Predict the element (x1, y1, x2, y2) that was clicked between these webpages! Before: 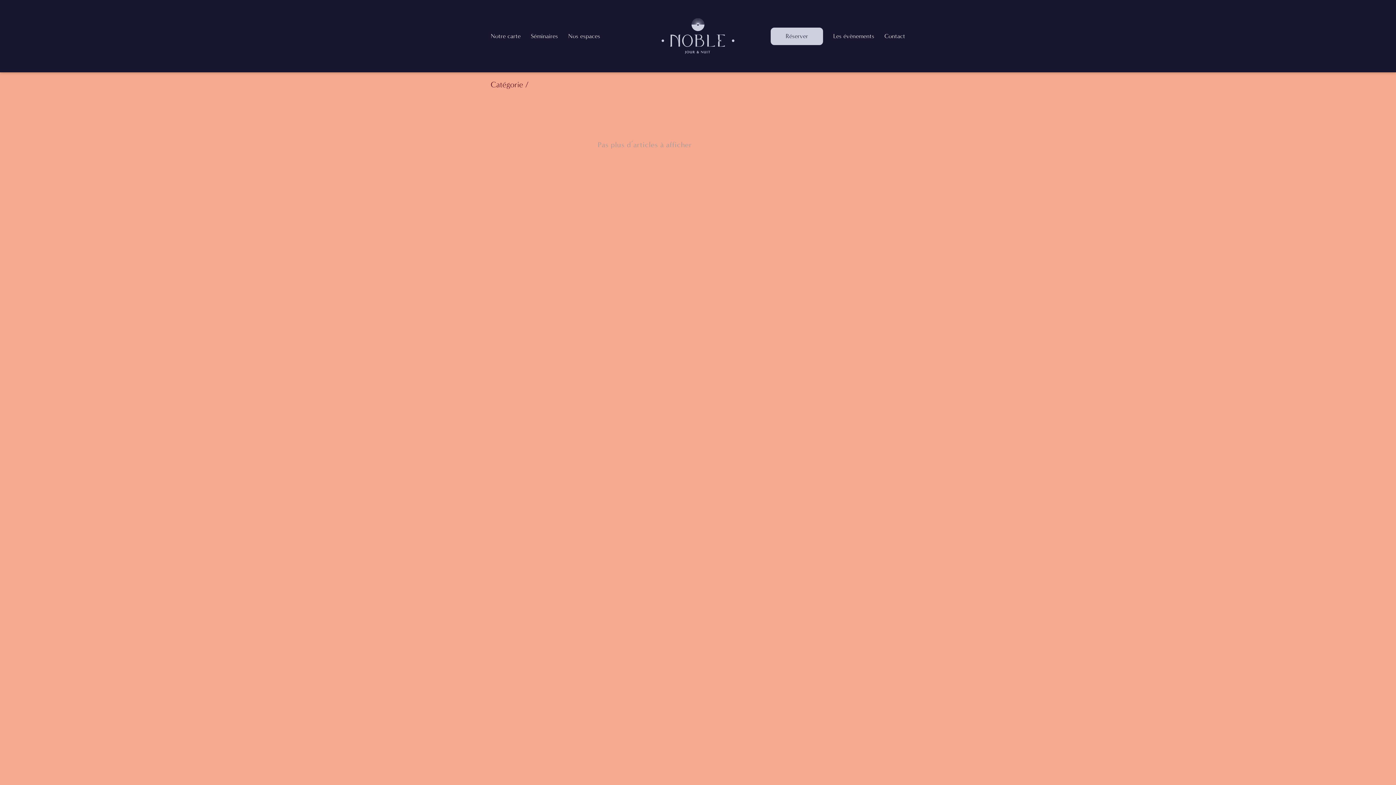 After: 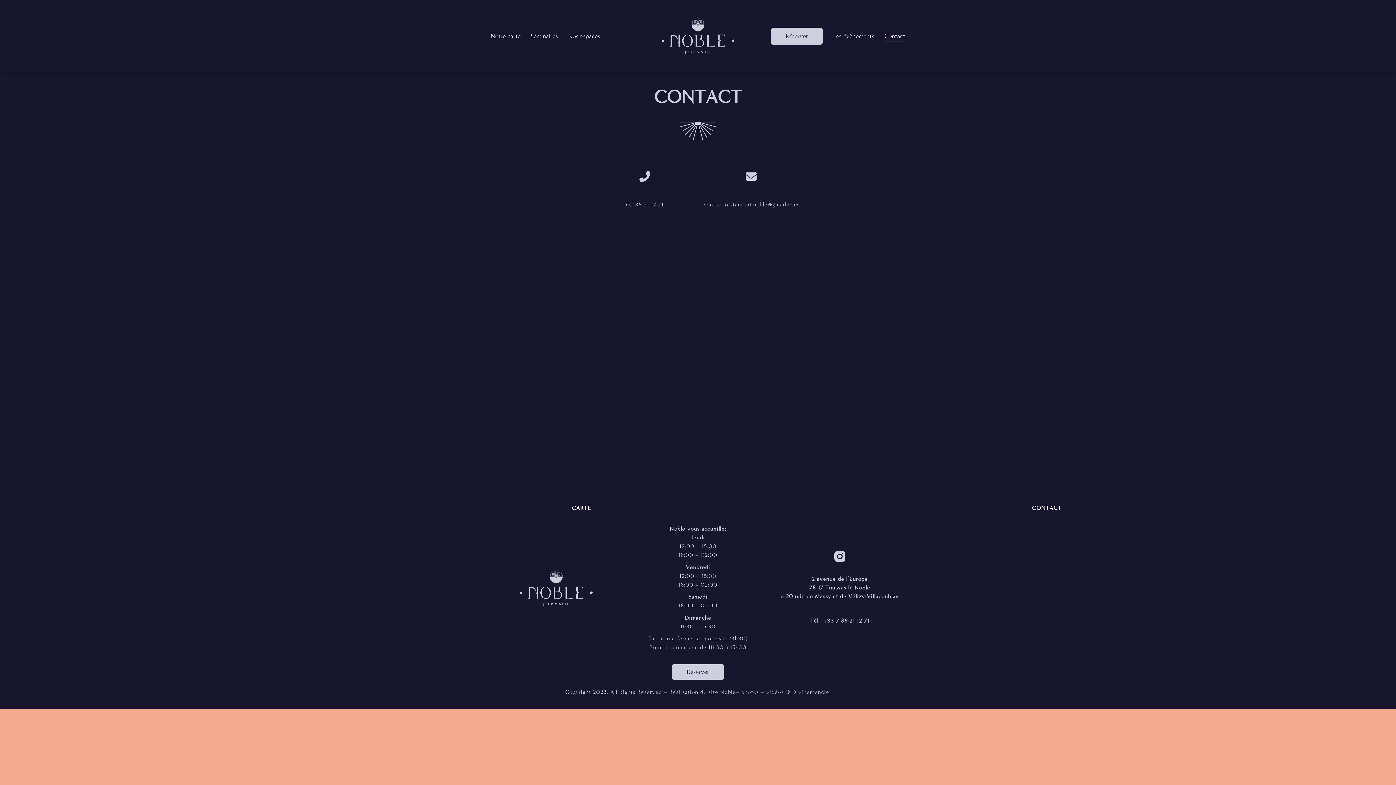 Action: label: Contact bbox: (884, 31, 905, 40)